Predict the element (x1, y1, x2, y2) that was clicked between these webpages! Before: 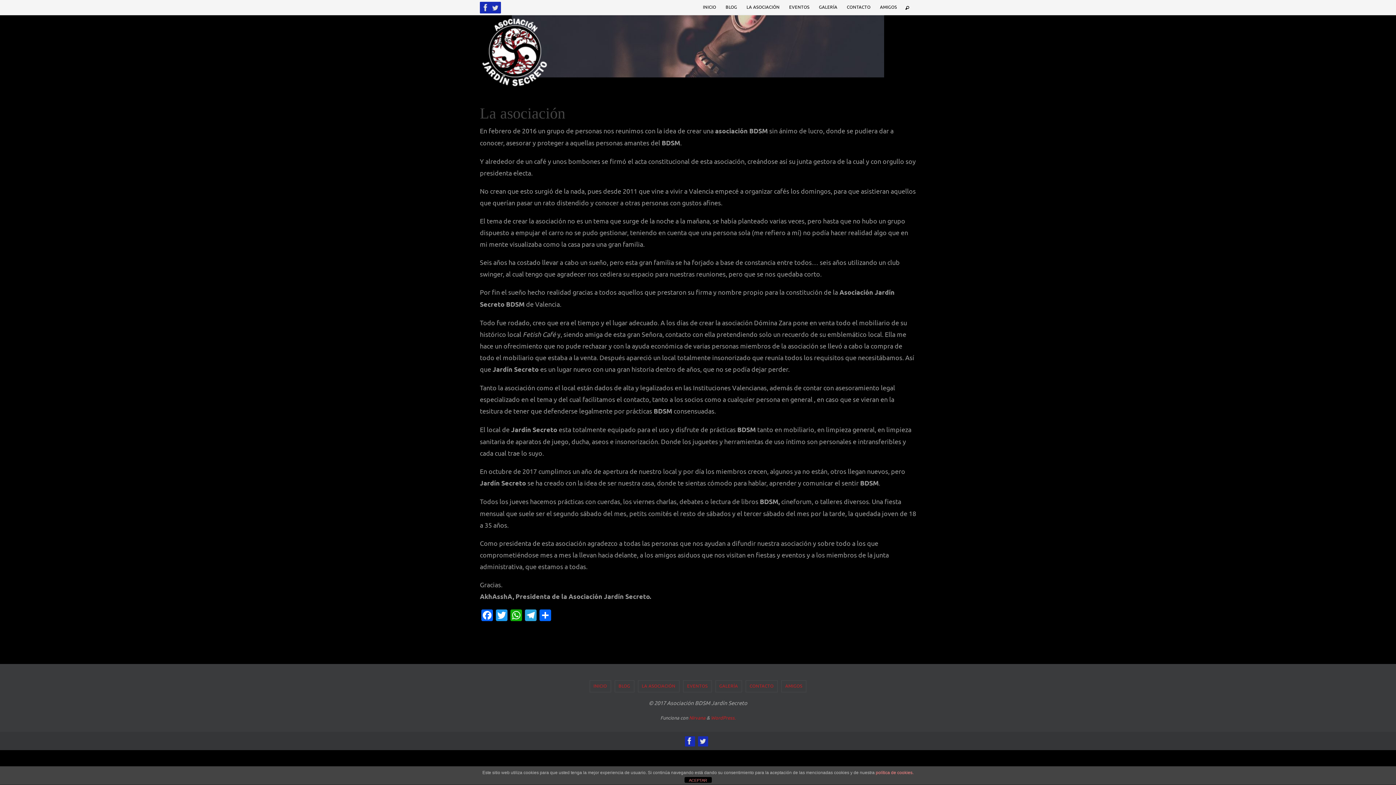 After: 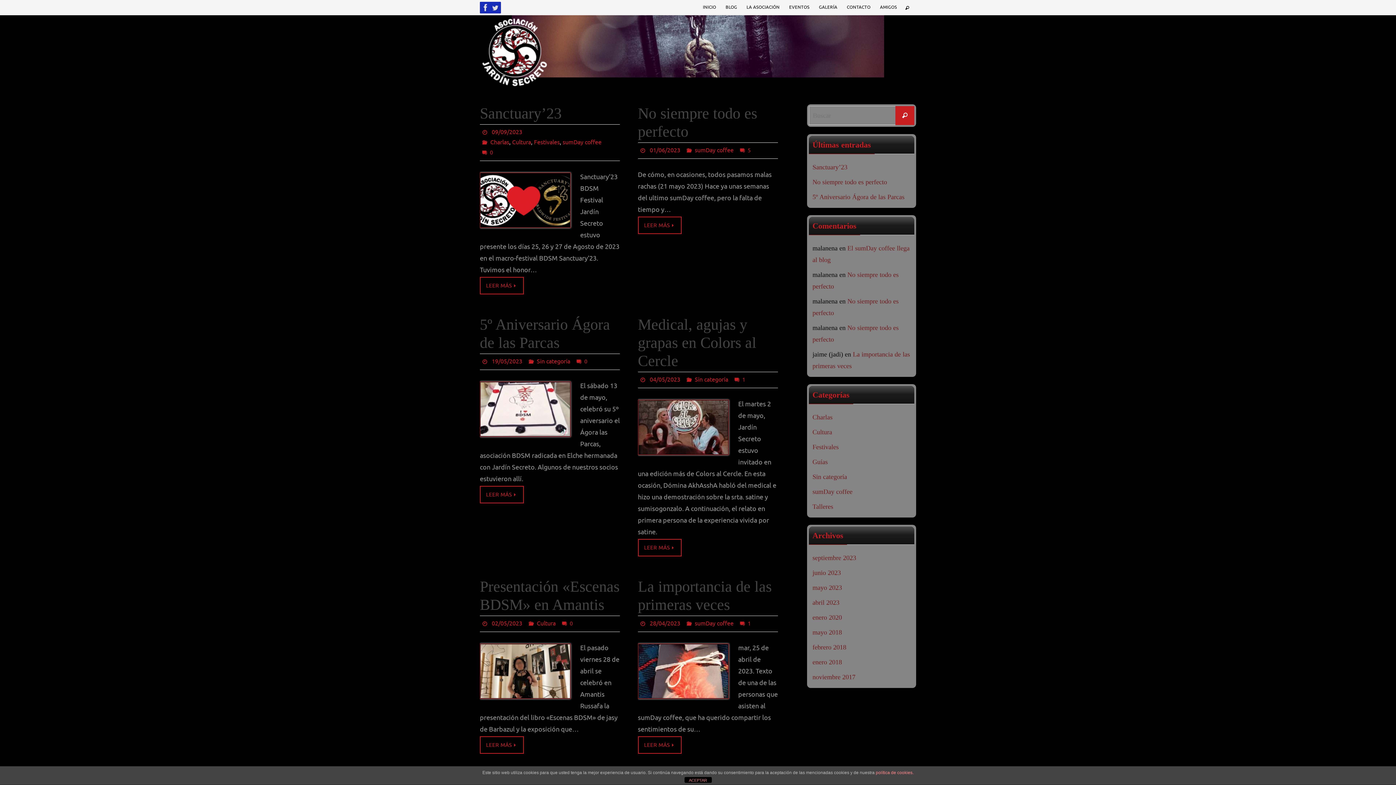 Action: bbox: (722, 2, 740, 12) label: BLOG